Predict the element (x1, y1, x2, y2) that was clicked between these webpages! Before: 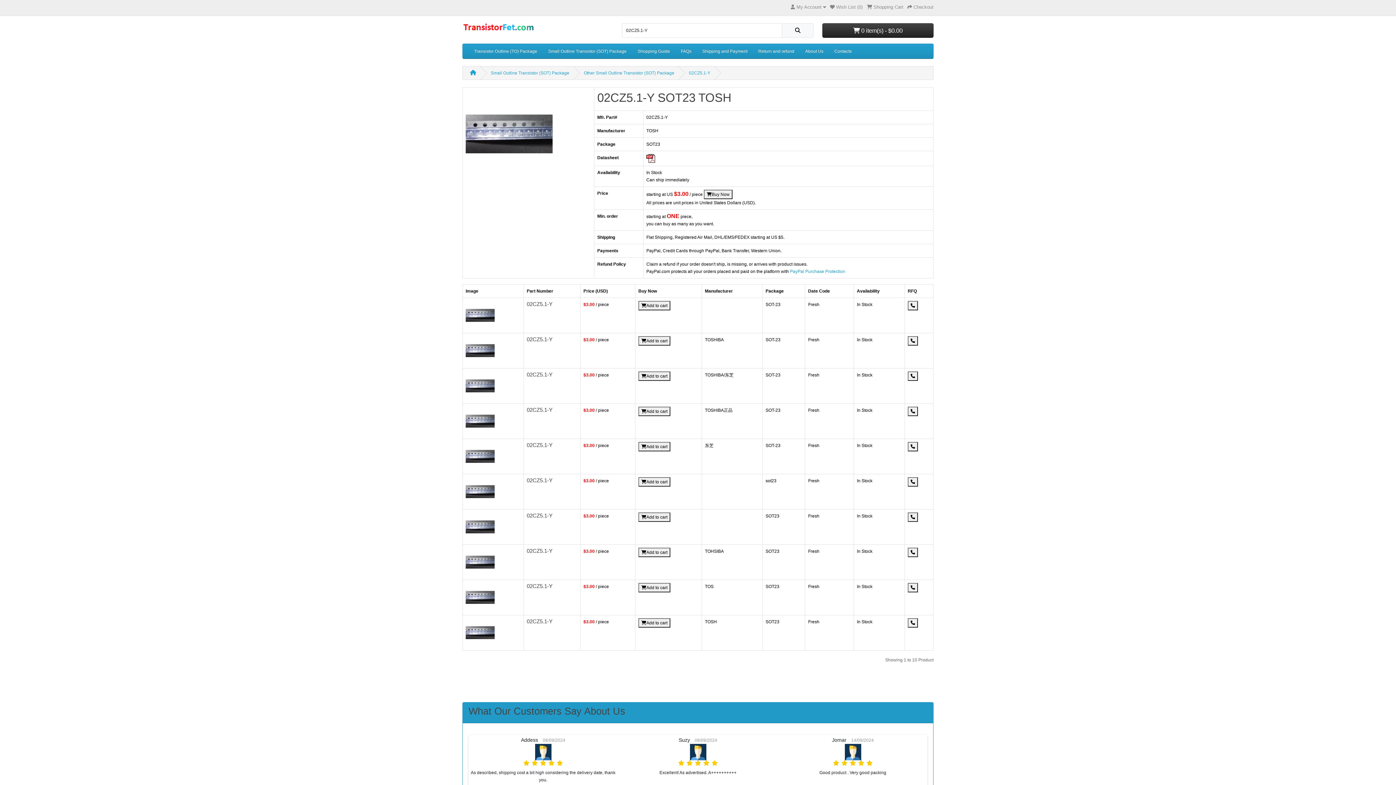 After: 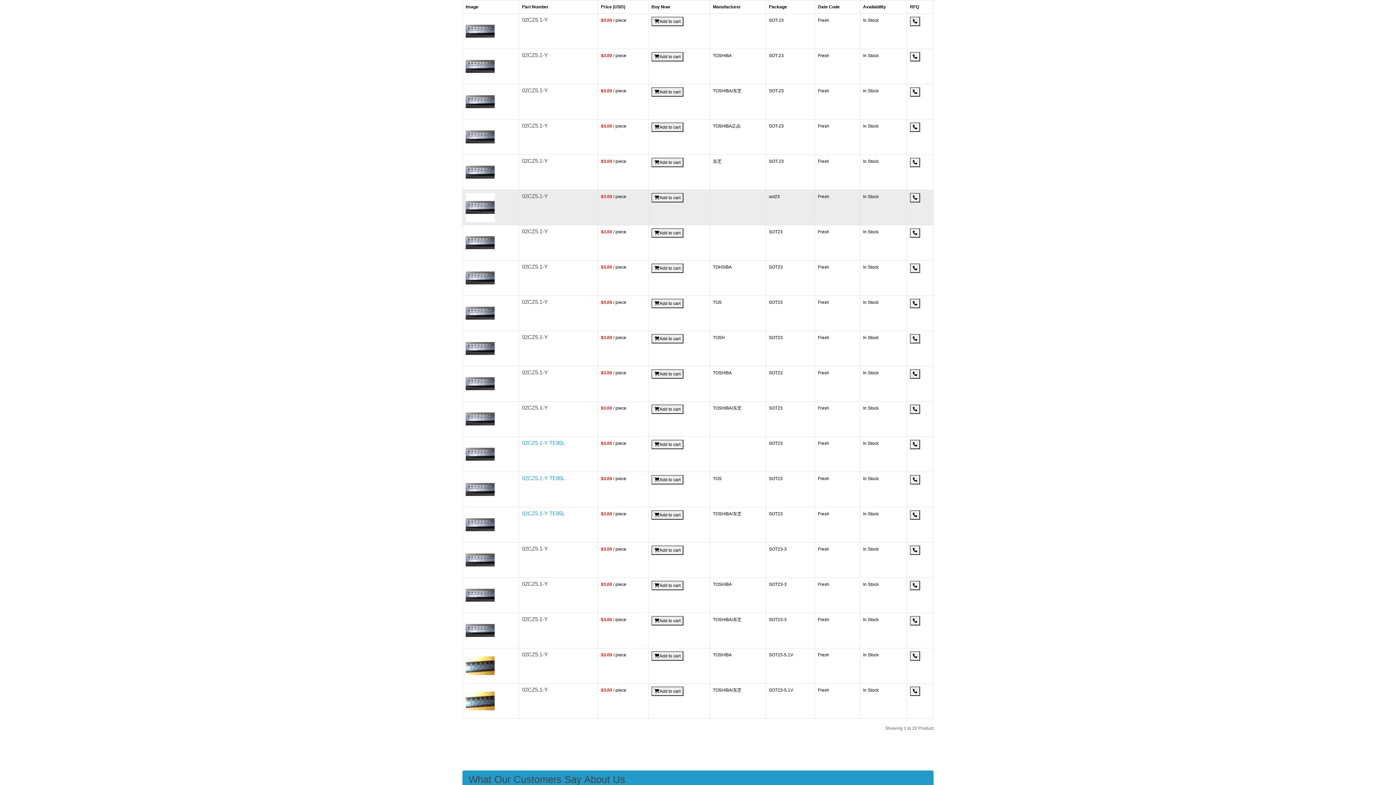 Action: label: Buy Now bbox: (704, 189, 732, 199)